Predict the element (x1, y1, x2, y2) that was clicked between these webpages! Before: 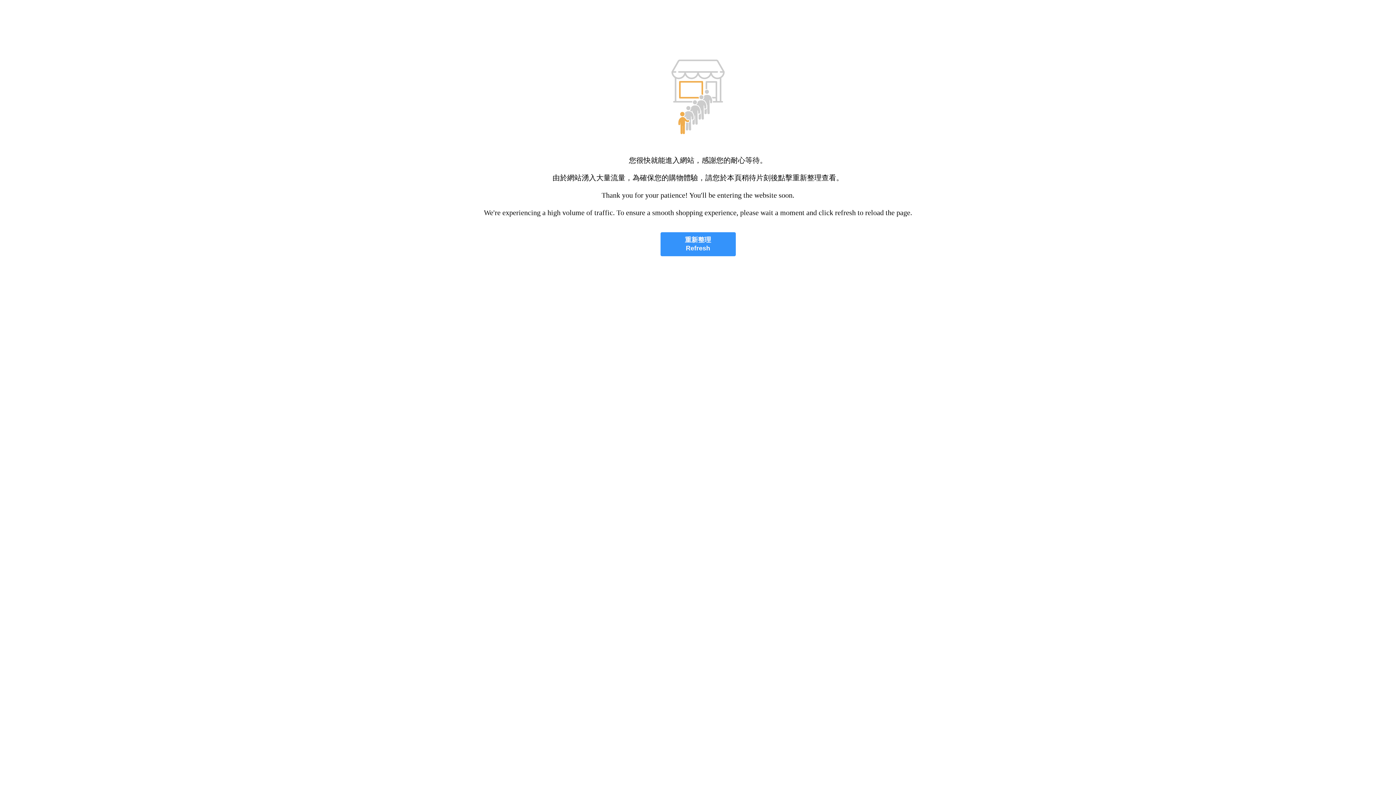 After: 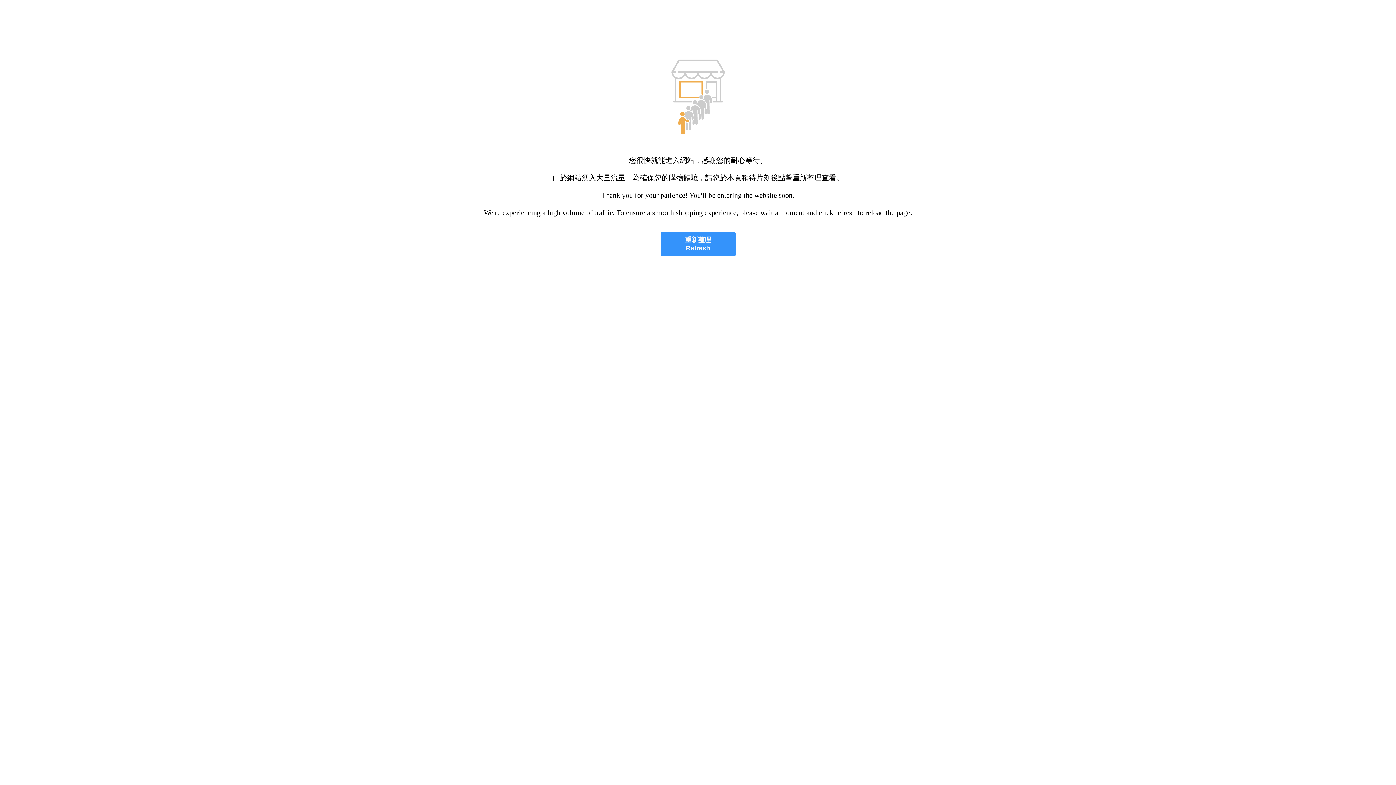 Action: label: 重新整理
Refresh bbox: (660, 232, 735, 256)